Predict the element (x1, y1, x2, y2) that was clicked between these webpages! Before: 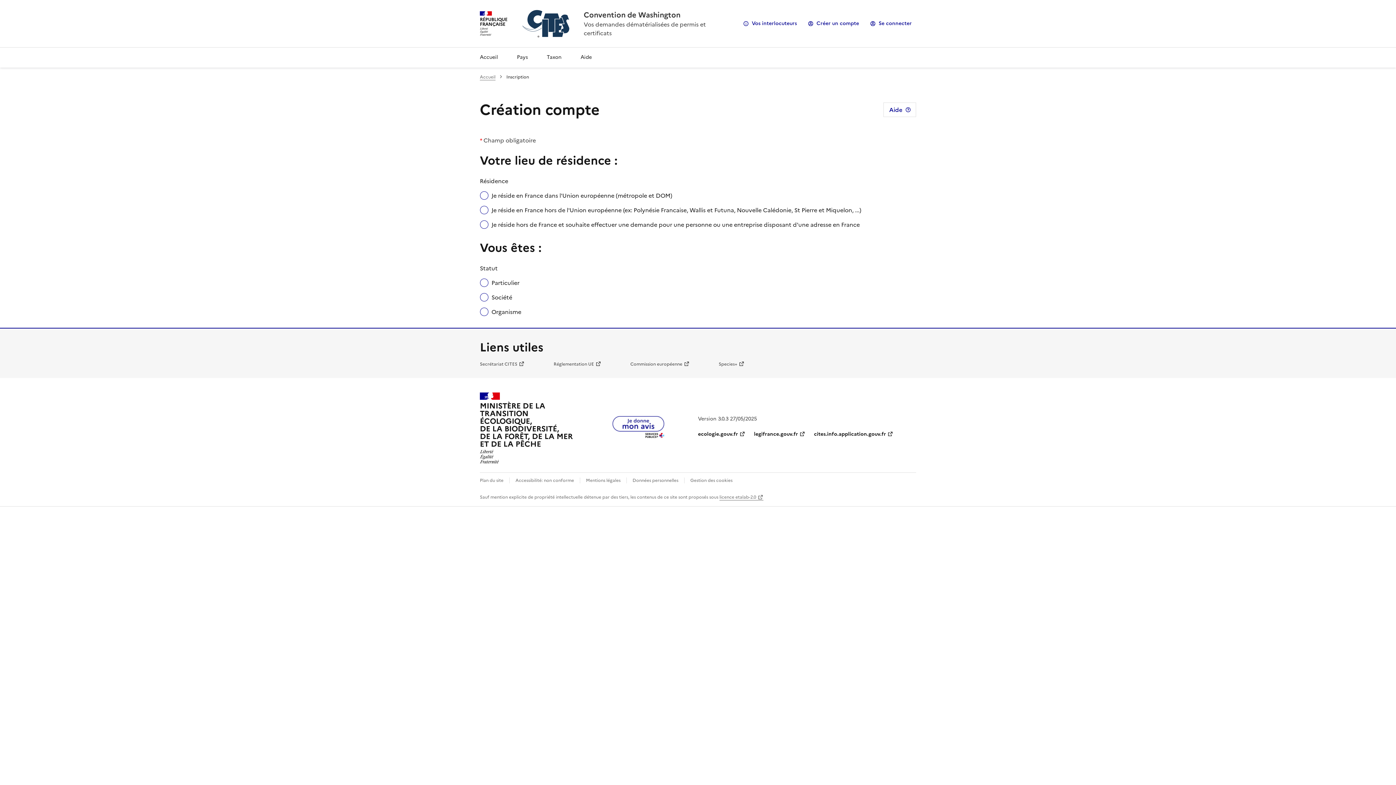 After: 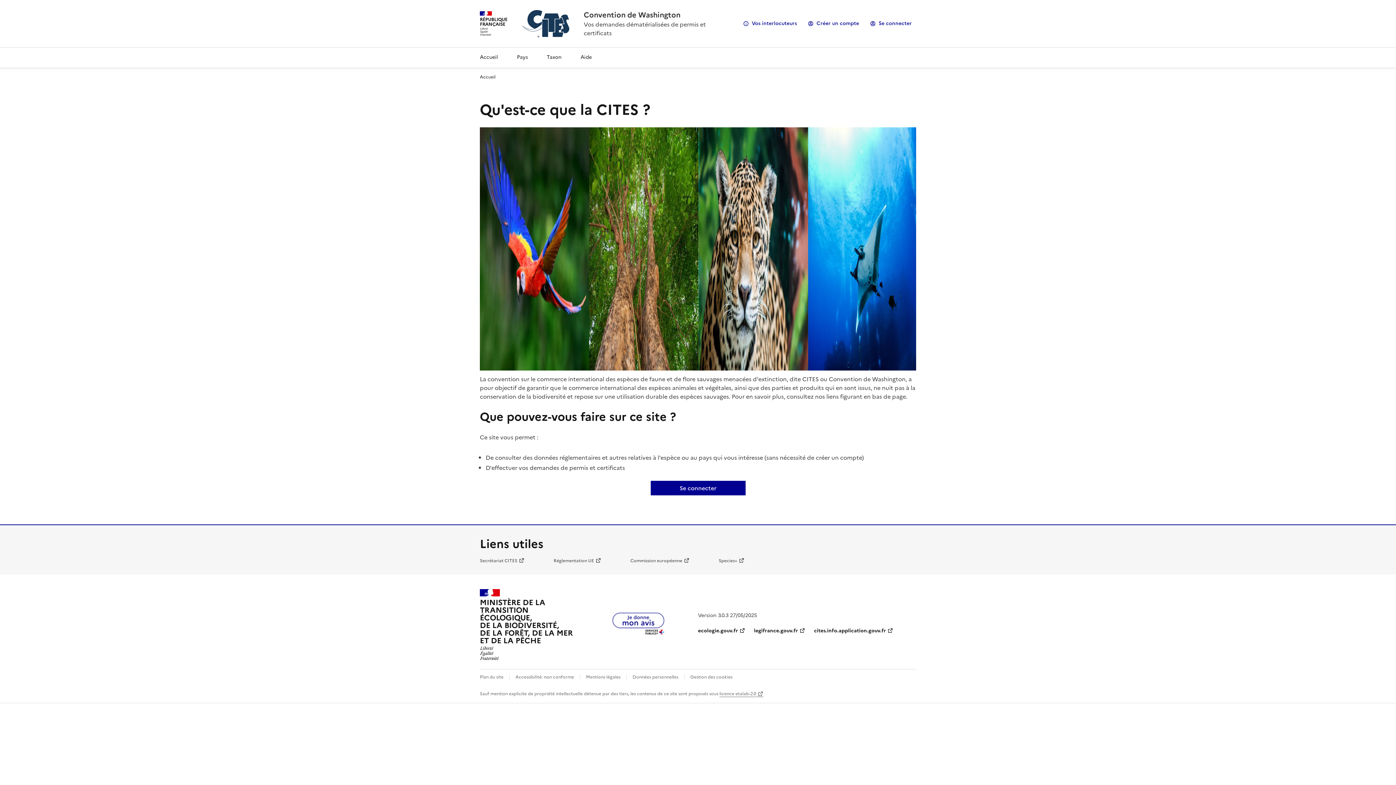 Action: bbox: (583, 9, 680, 20) label: Accueil - CITES - Ministère de la Transition Ecologique et de la Cohésion des Territoires